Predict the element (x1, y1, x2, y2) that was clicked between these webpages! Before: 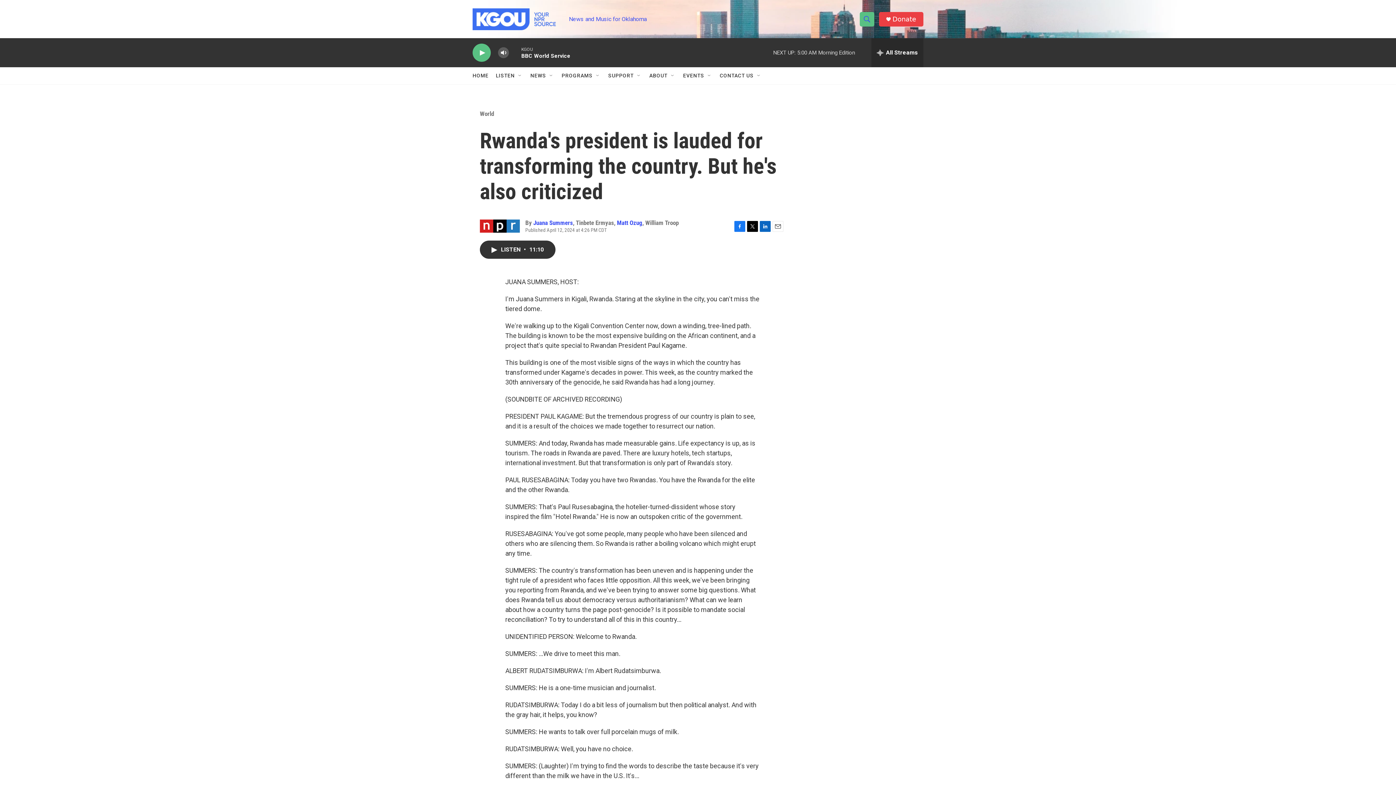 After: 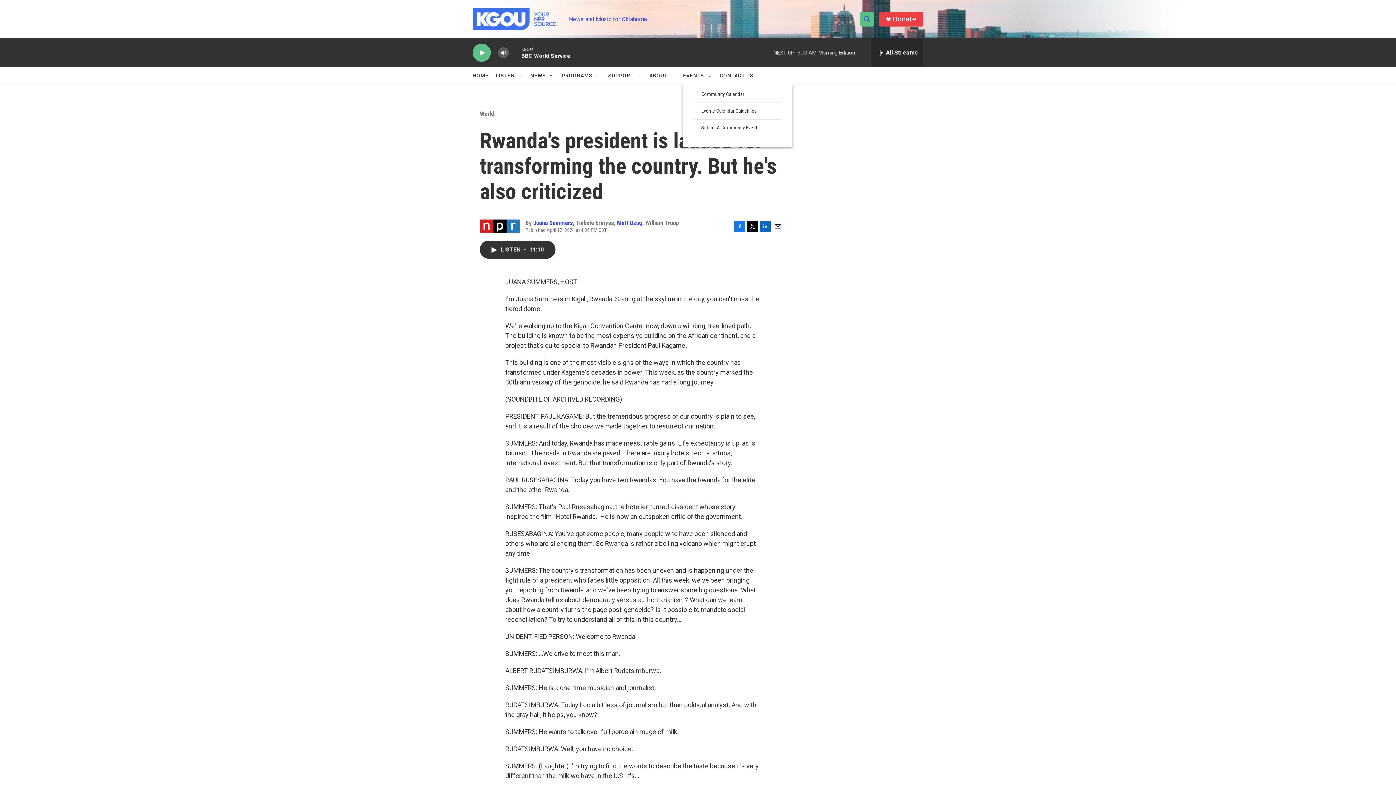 Action: bbox: (706, 72, 712, 78) label: Open Sub Navigation